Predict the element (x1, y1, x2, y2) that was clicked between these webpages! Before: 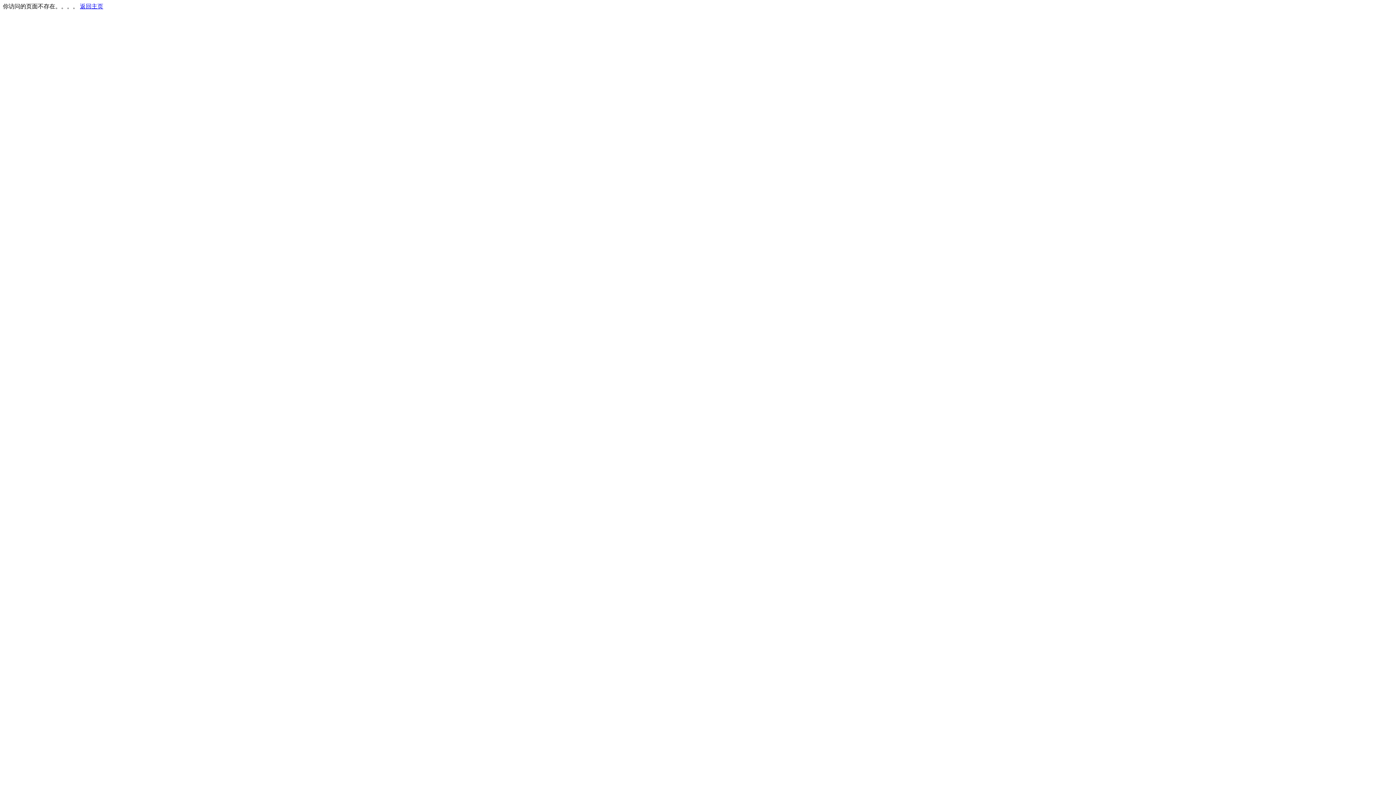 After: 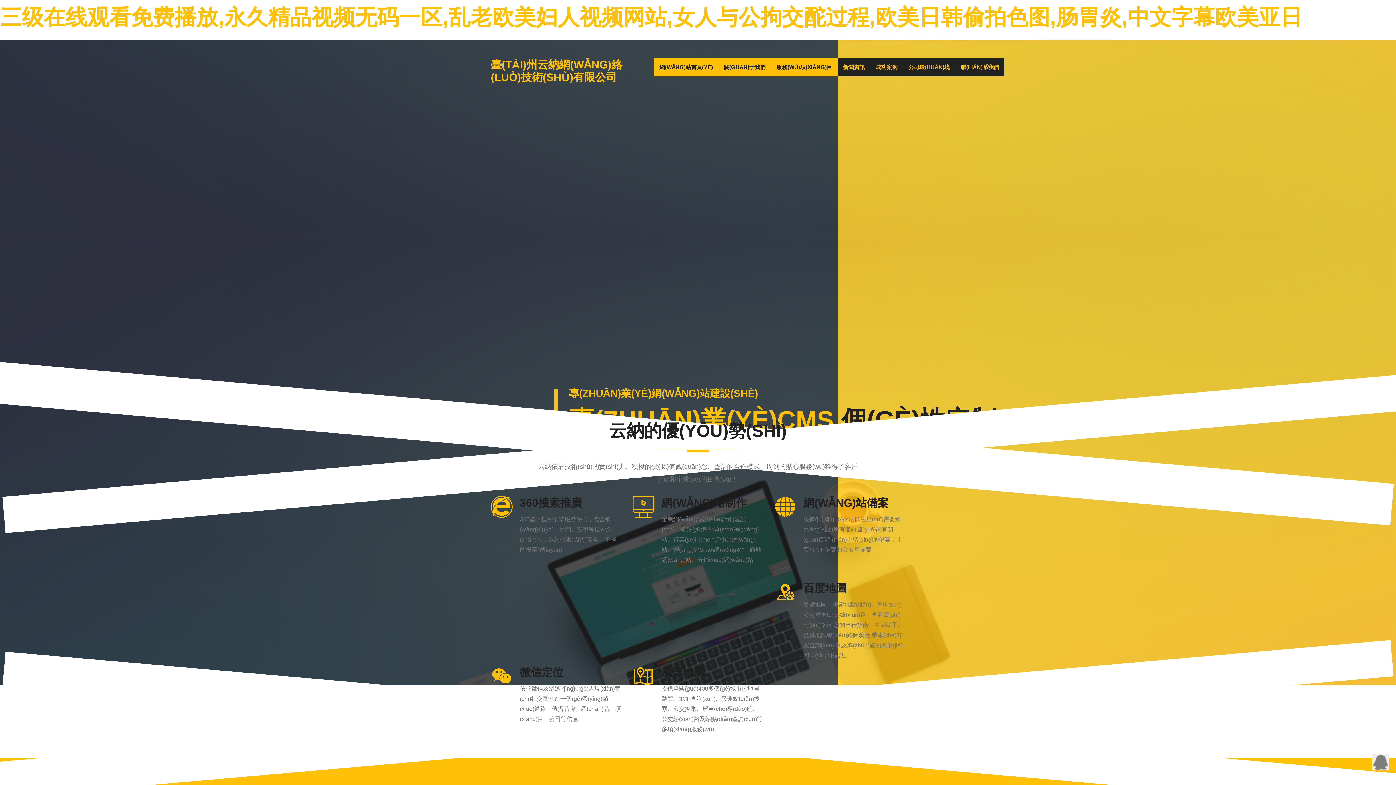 Action: bbox: (80, 3, 103, 9) label: 返回主页